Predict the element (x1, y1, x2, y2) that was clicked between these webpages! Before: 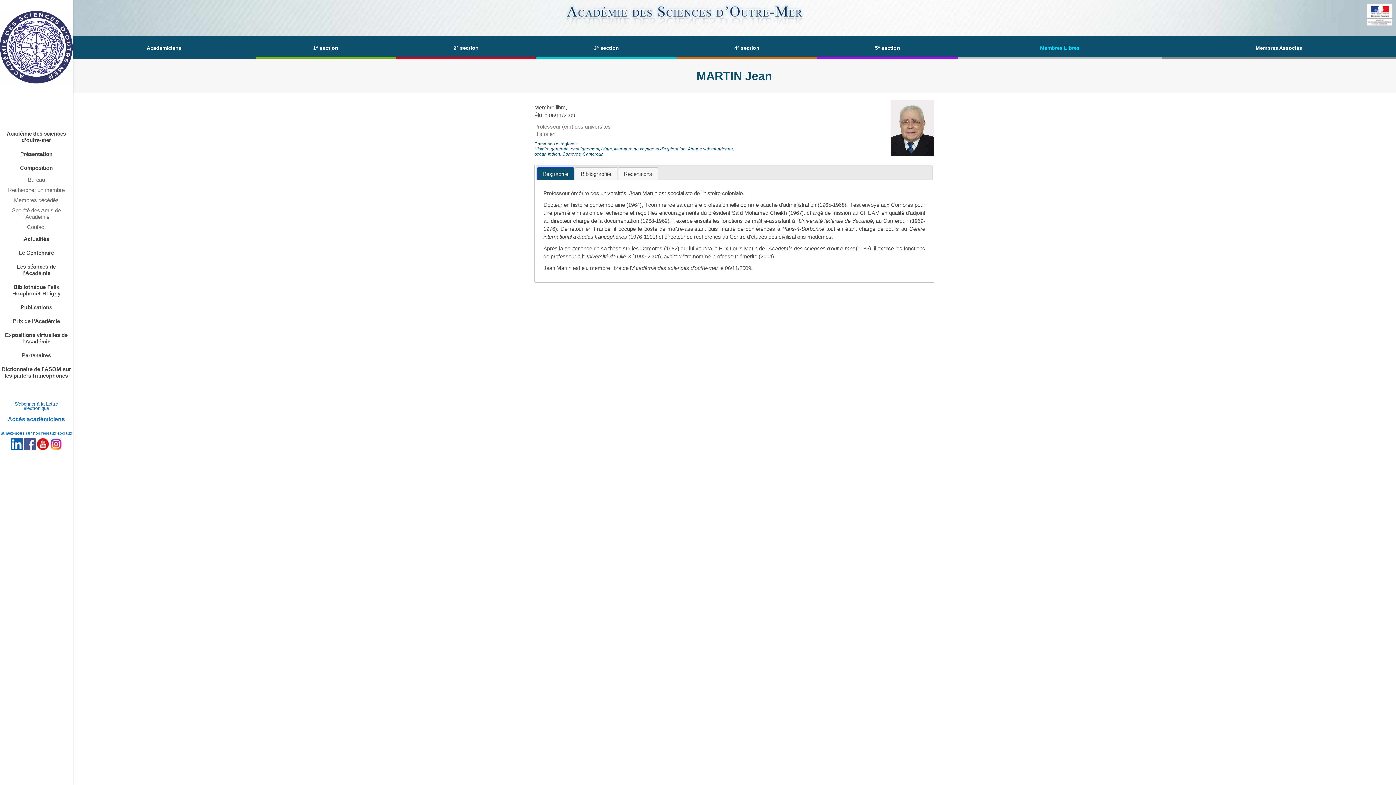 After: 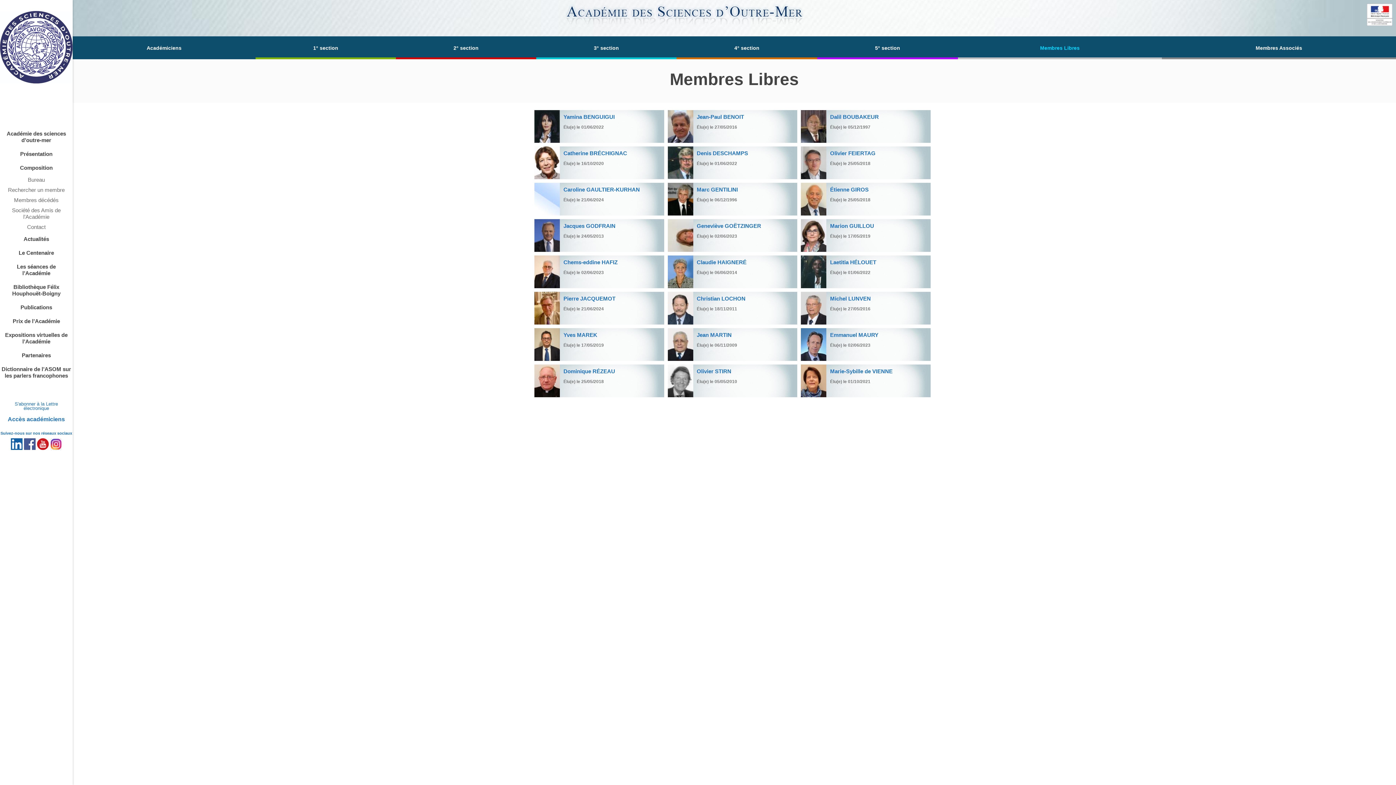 Action: label: Membres Libres bbox: (1040, 45, 1080, 50)